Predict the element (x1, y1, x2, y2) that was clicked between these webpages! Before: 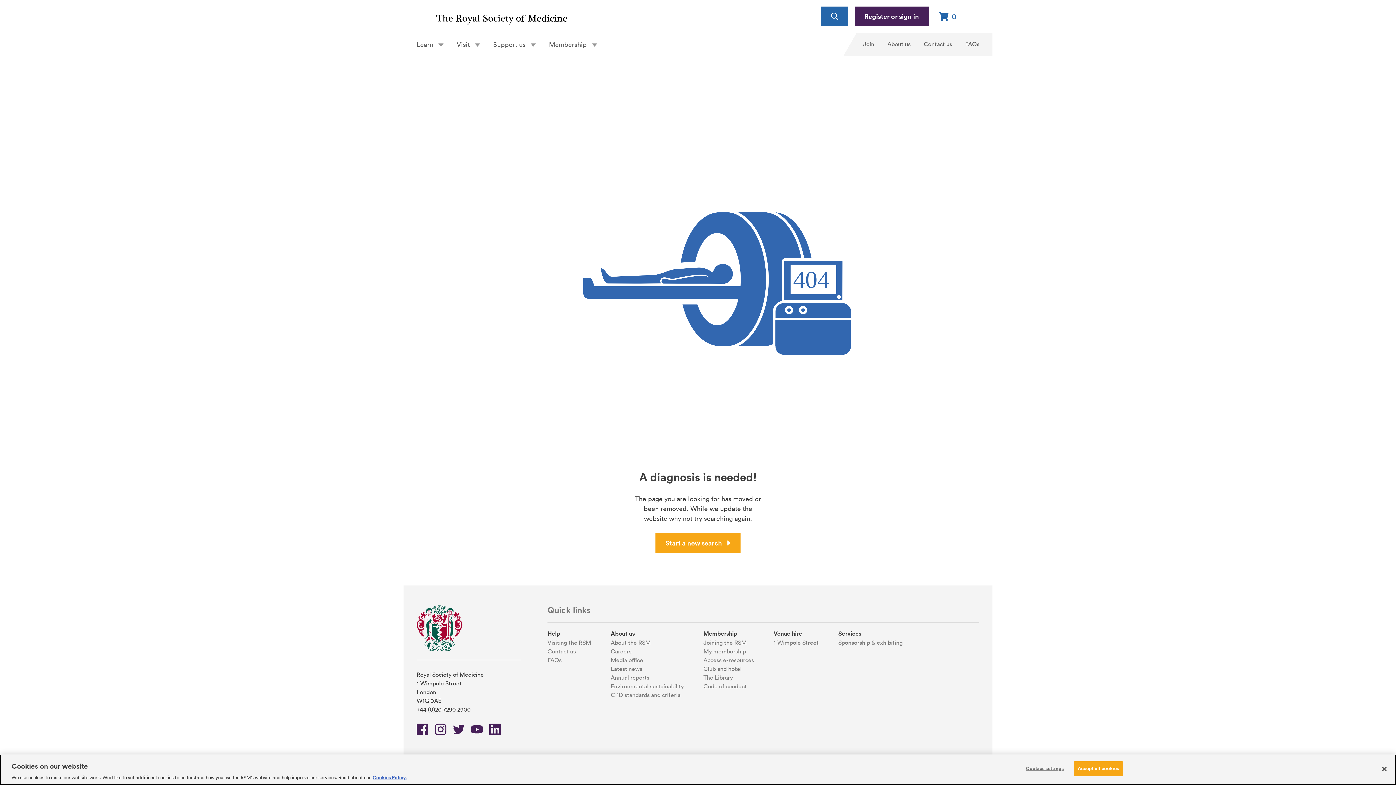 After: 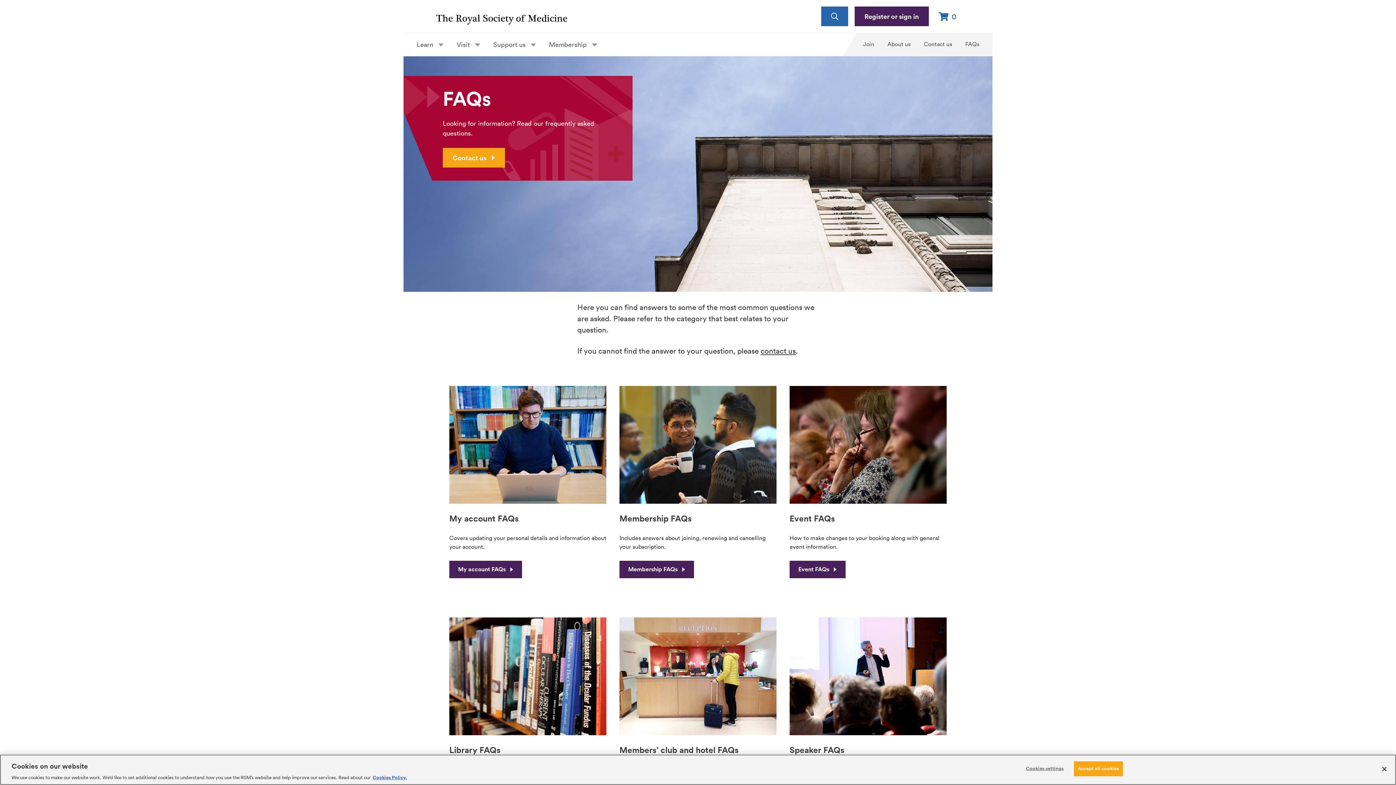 Action: bbox: (958, 33, 986, 56) label: FAQs